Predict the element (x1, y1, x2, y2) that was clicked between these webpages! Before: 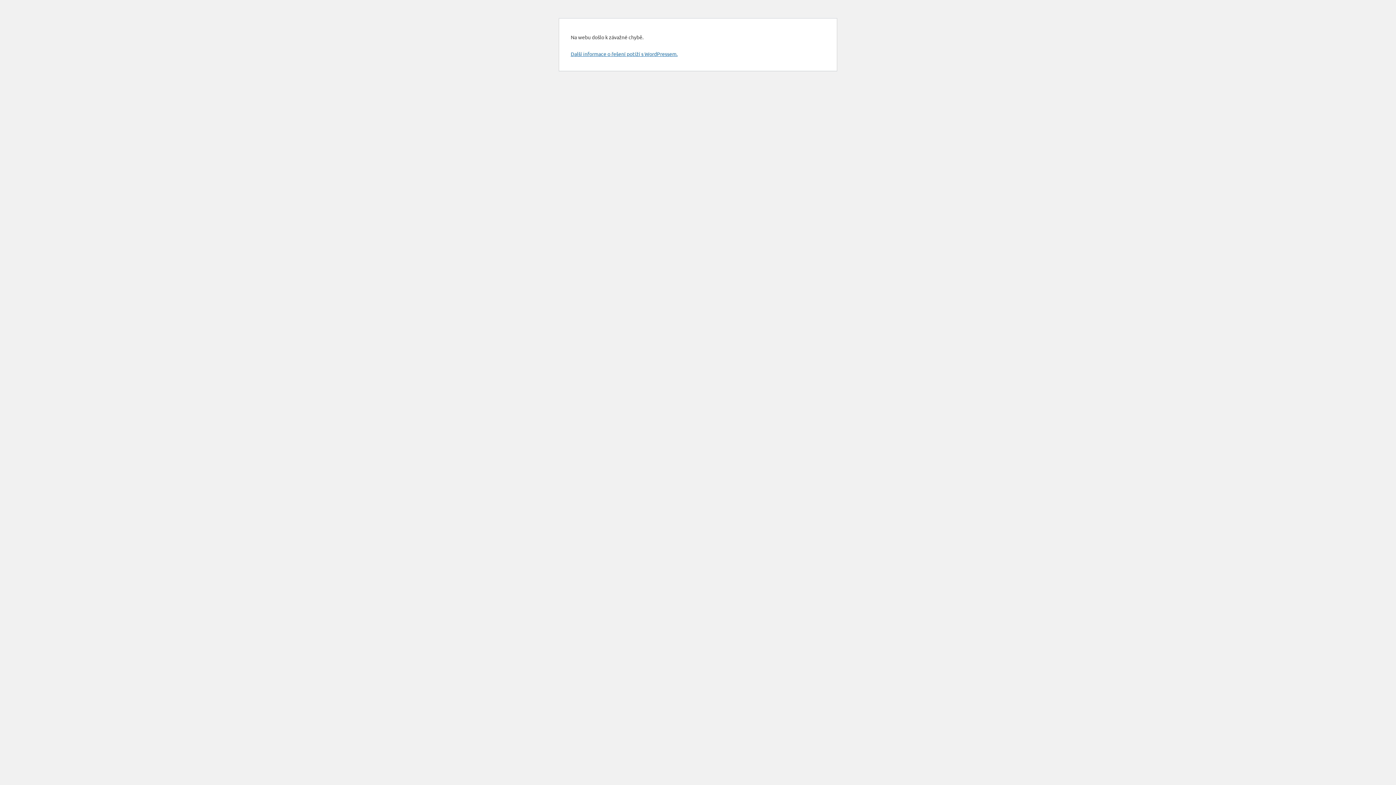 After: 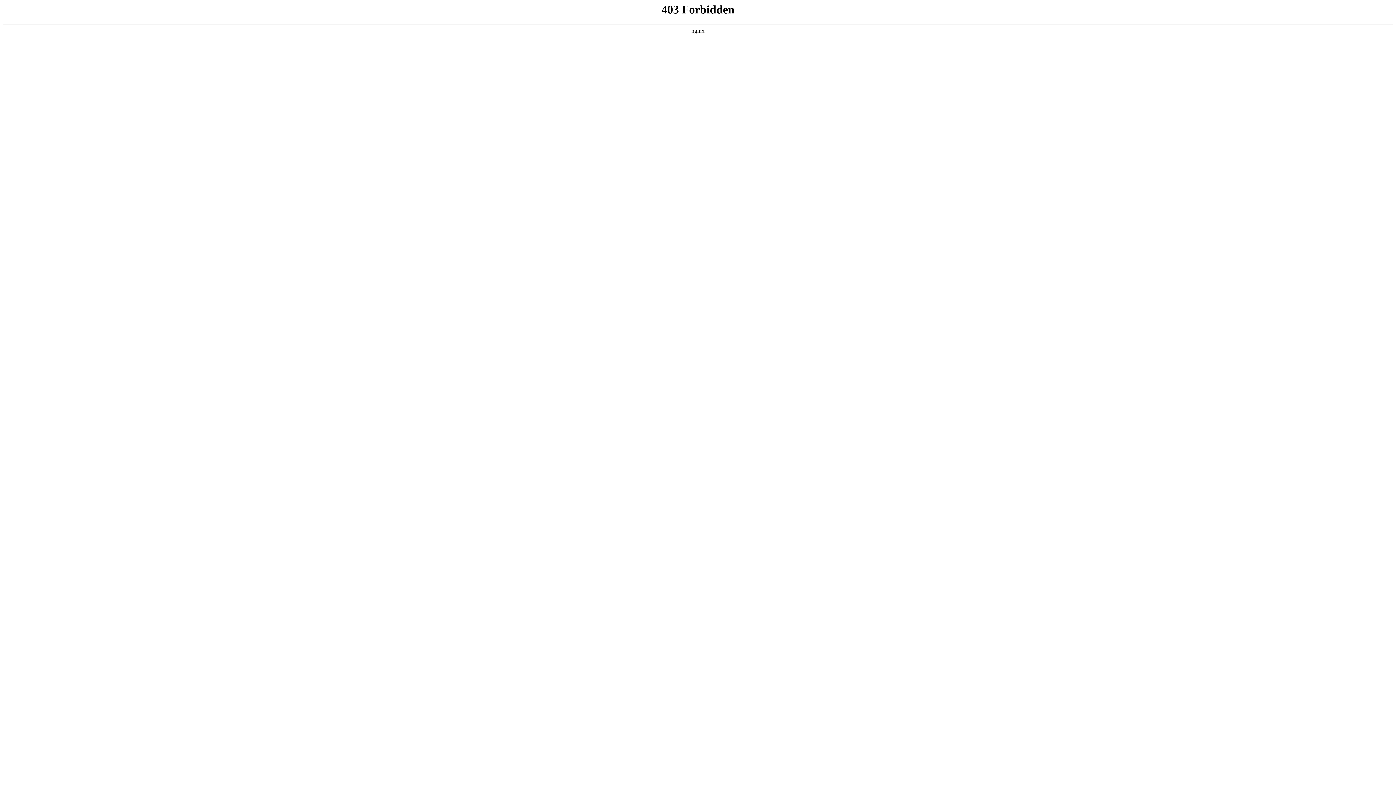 Action: bbox: (570, 50, 677, 57) label: Další informace o řešení potíží s WordPressem.